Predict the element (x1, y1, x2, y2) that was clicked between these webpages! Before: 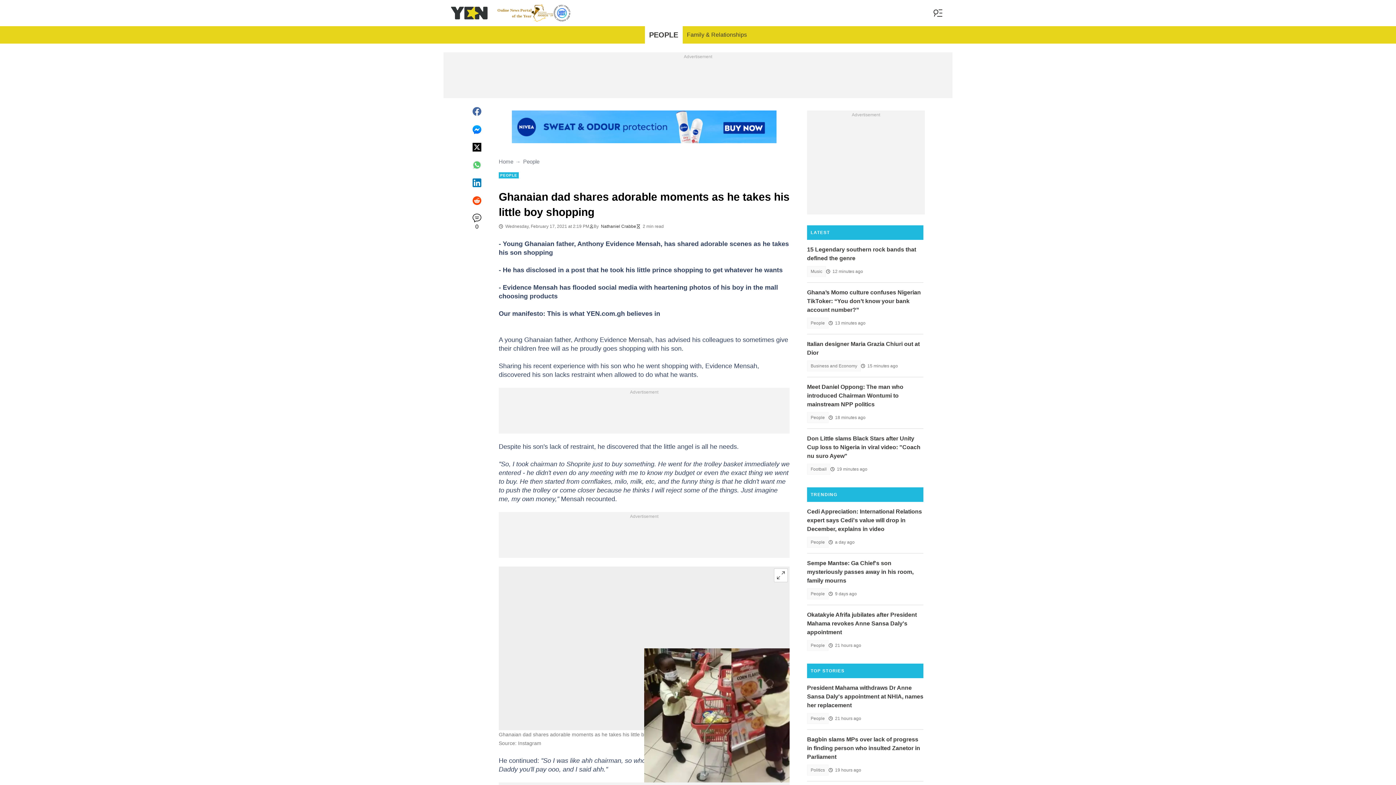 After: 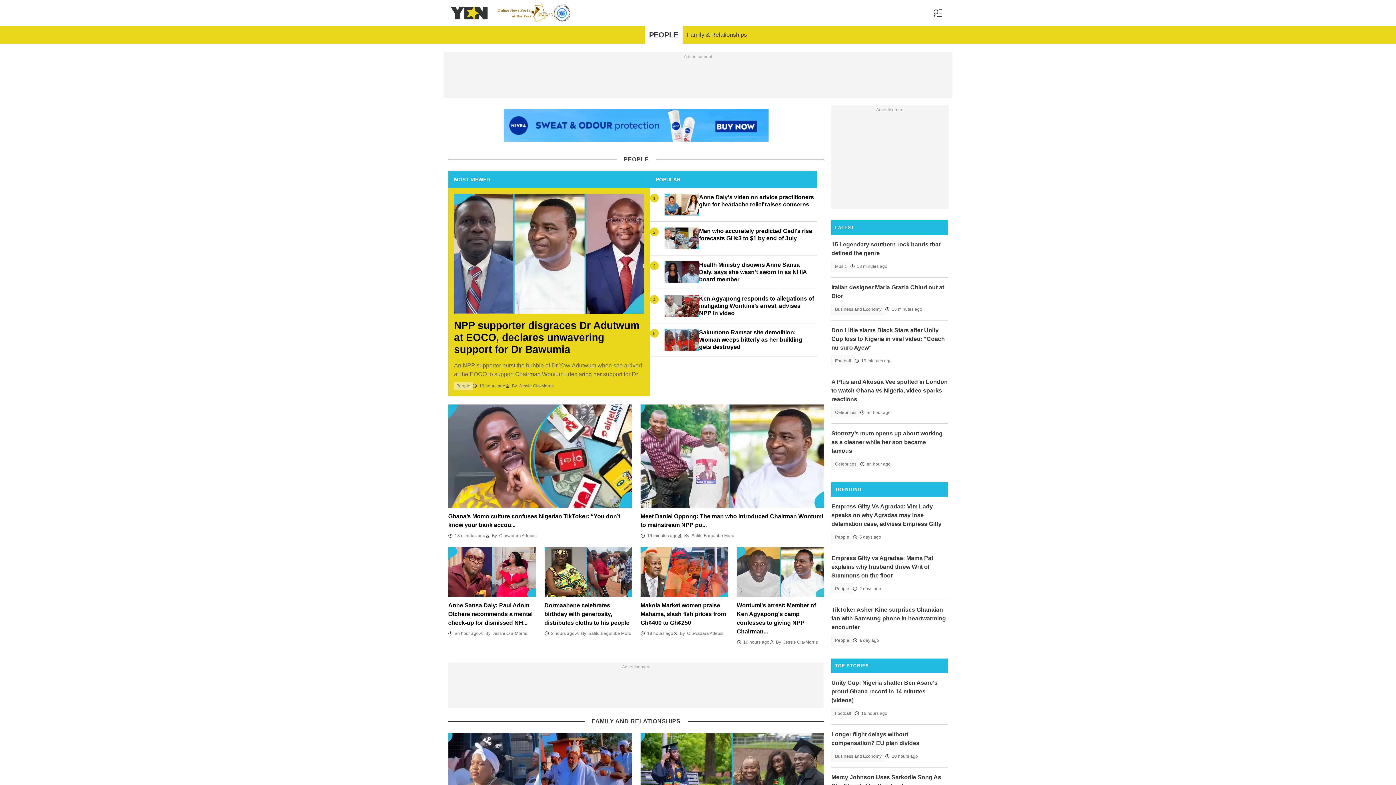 Action: bbox: (807, 317, 828, 328) label: People